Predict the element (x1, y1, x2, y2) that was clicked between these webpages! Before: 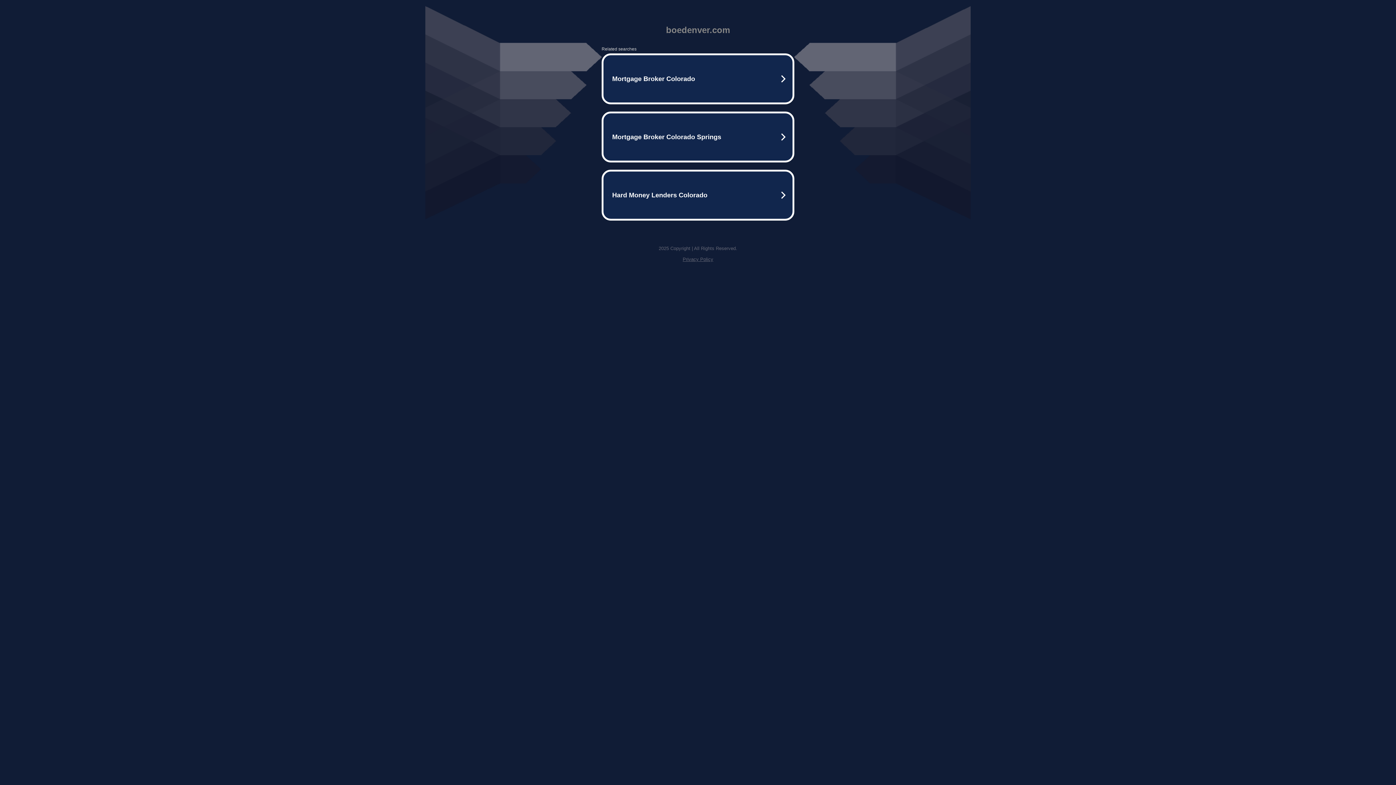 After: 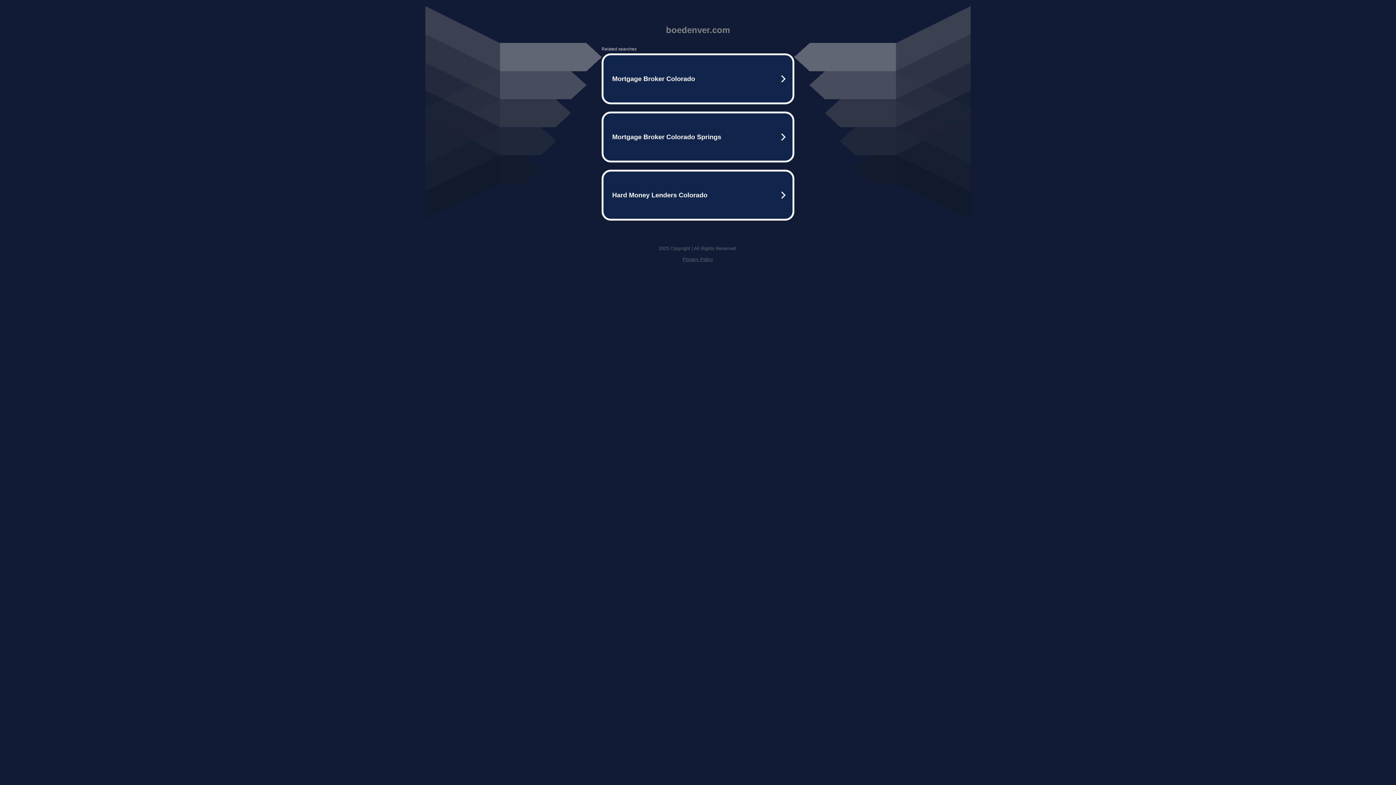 Action: bbox: (682, 256, 713, 262) label: Privacy Policy